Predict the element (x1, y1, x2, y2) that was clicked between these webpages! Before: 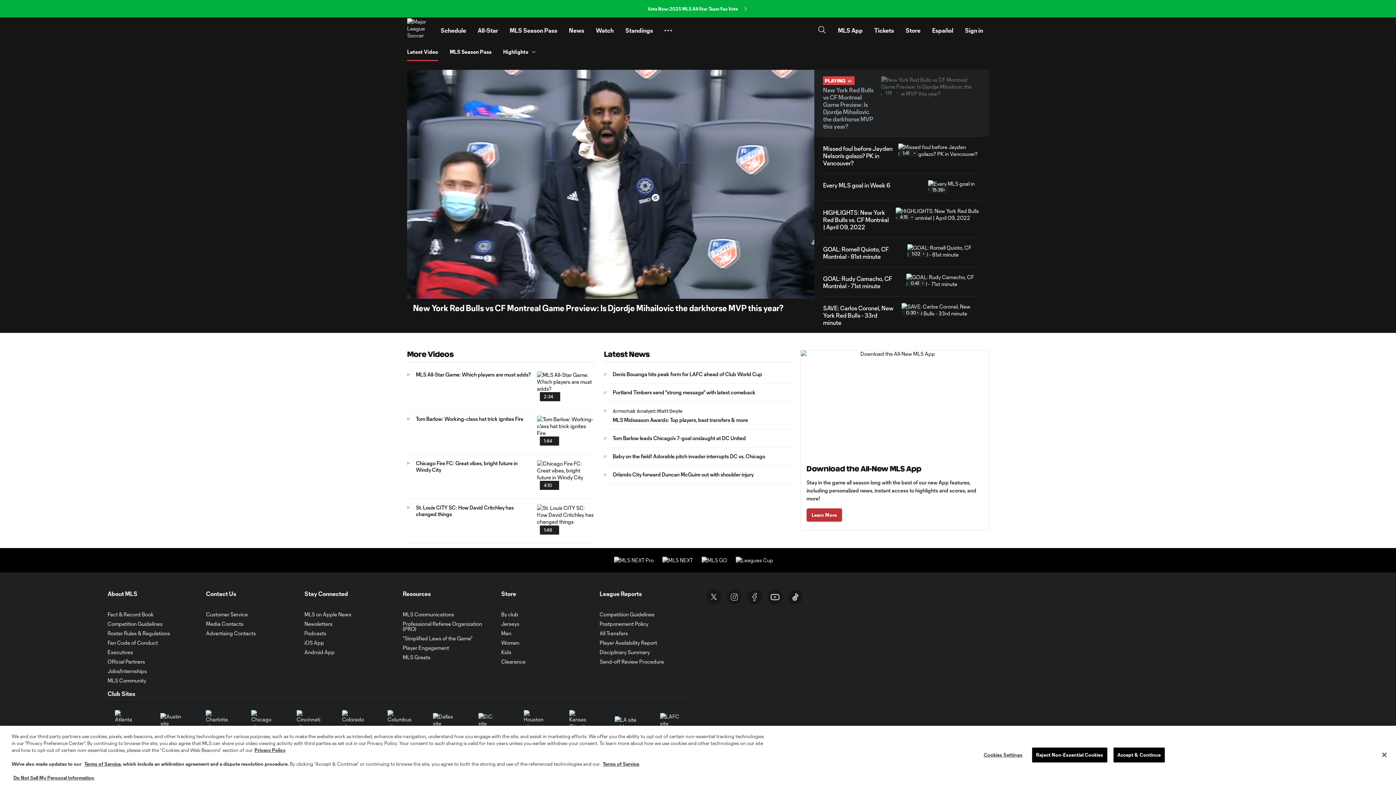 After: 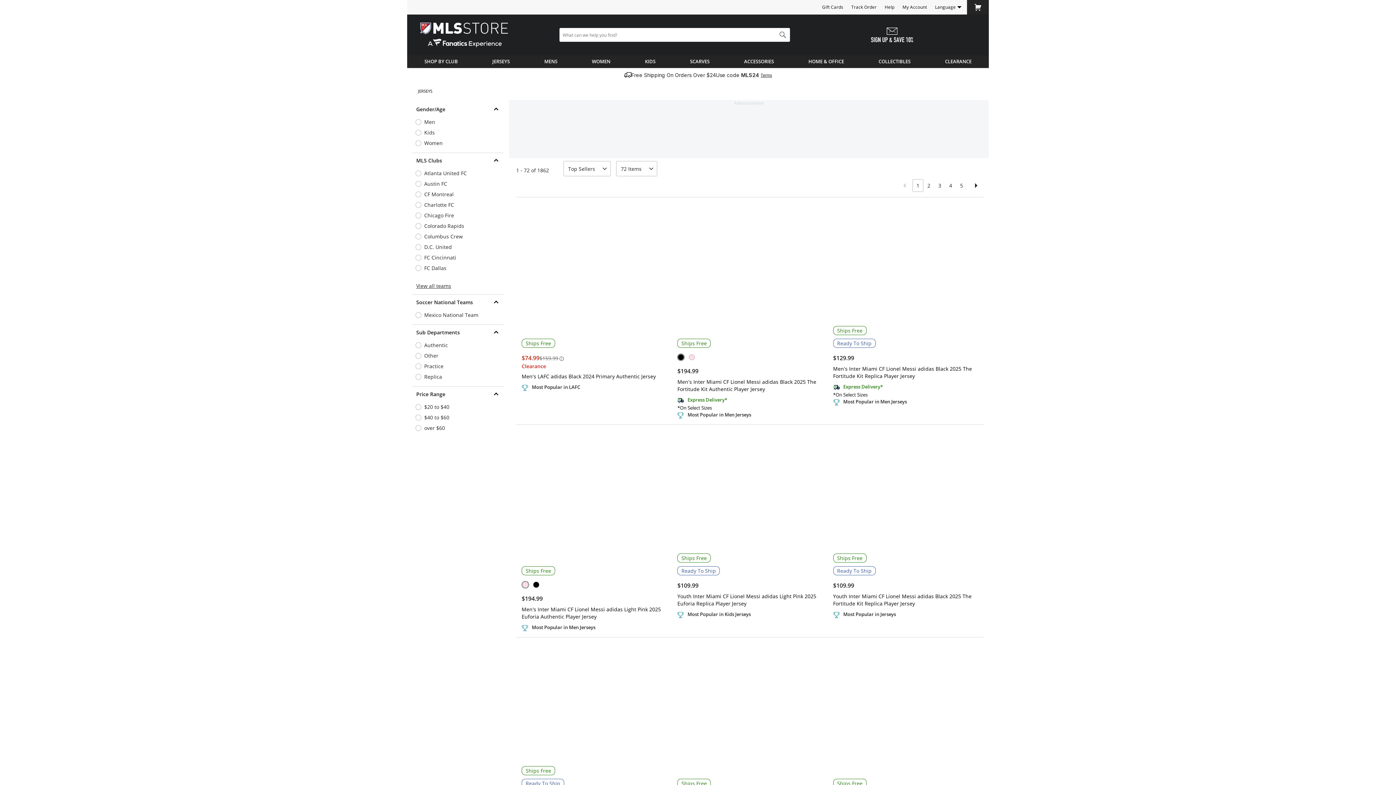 Action: bbox: (501, 621, 519, 627) label: Jerseys